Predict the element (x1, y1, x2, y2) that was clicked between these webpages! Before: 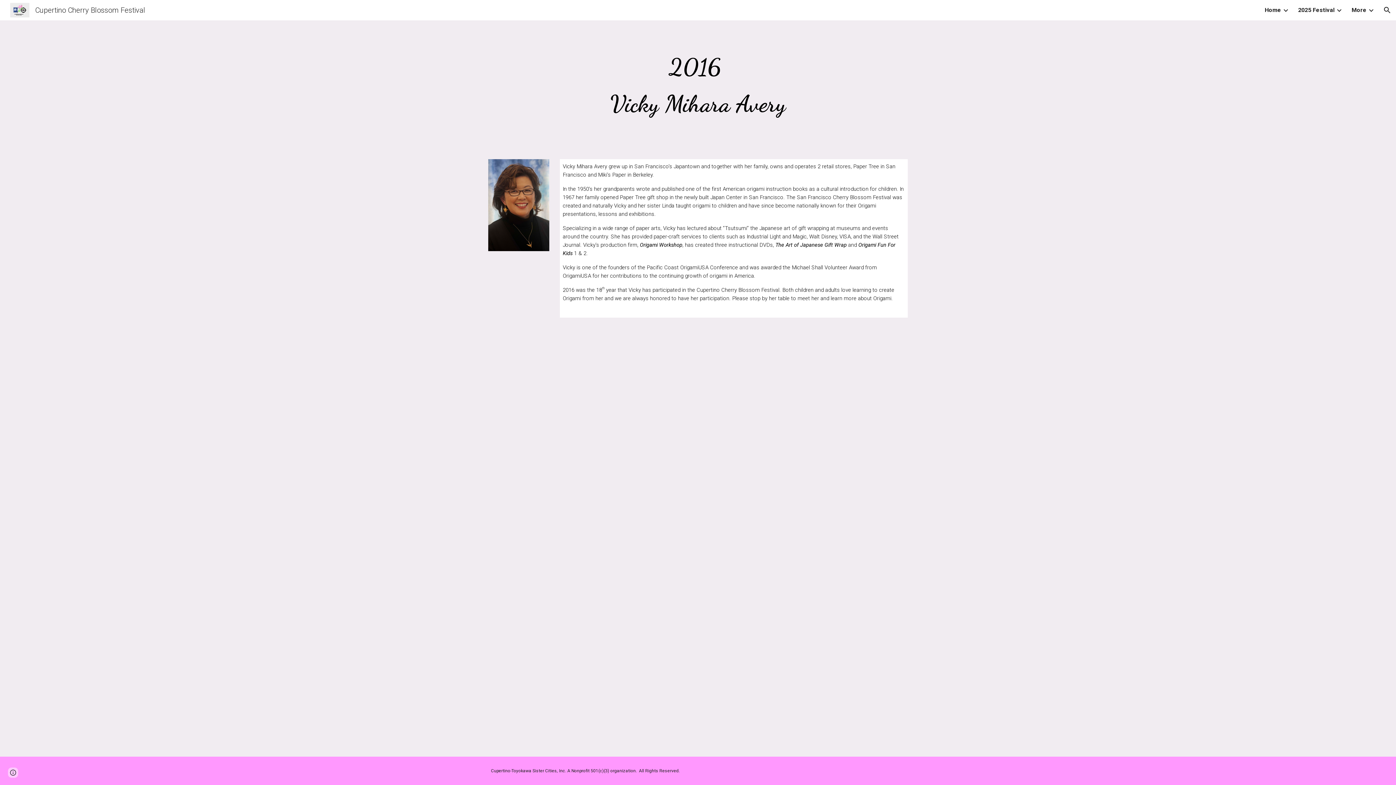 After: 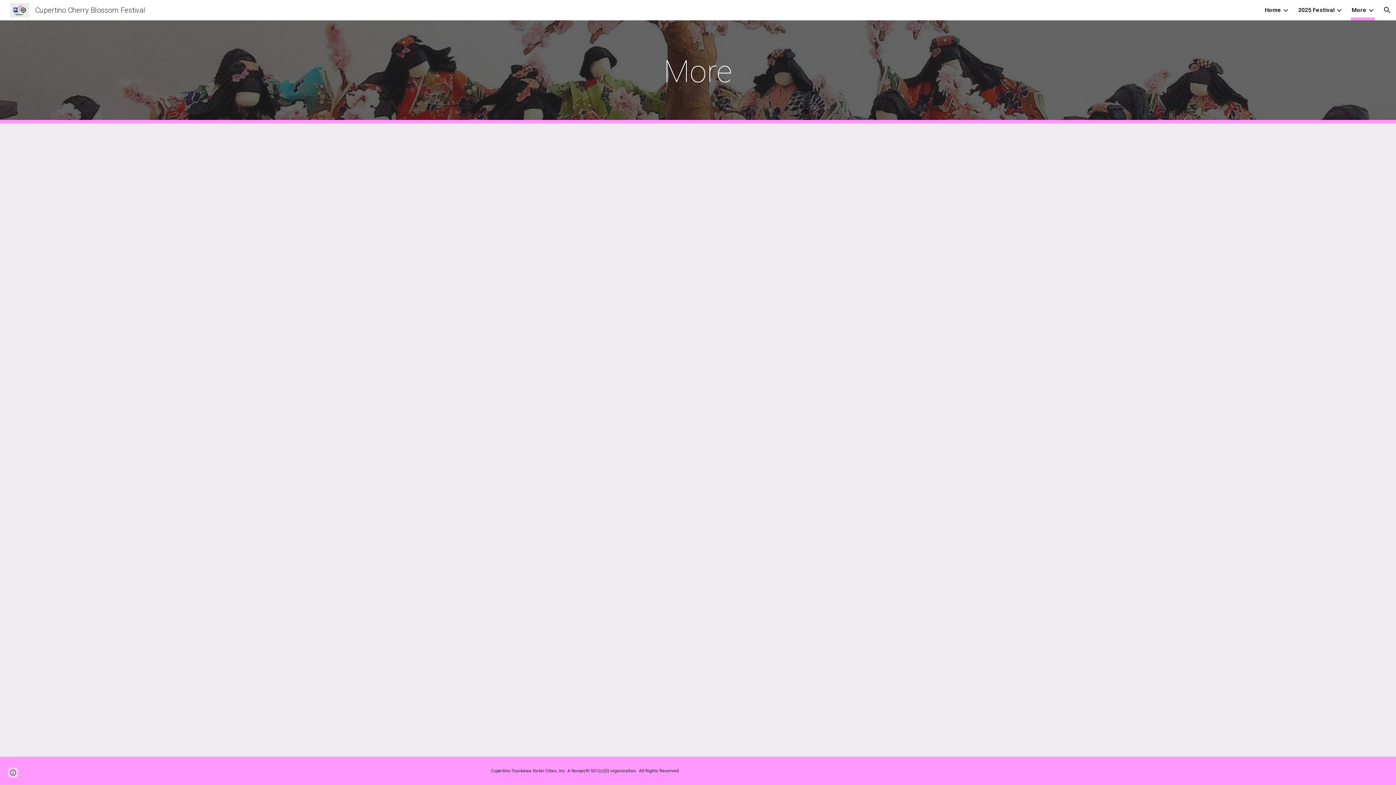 Action: bbox: (1352, 5, 1366, 15) label: More